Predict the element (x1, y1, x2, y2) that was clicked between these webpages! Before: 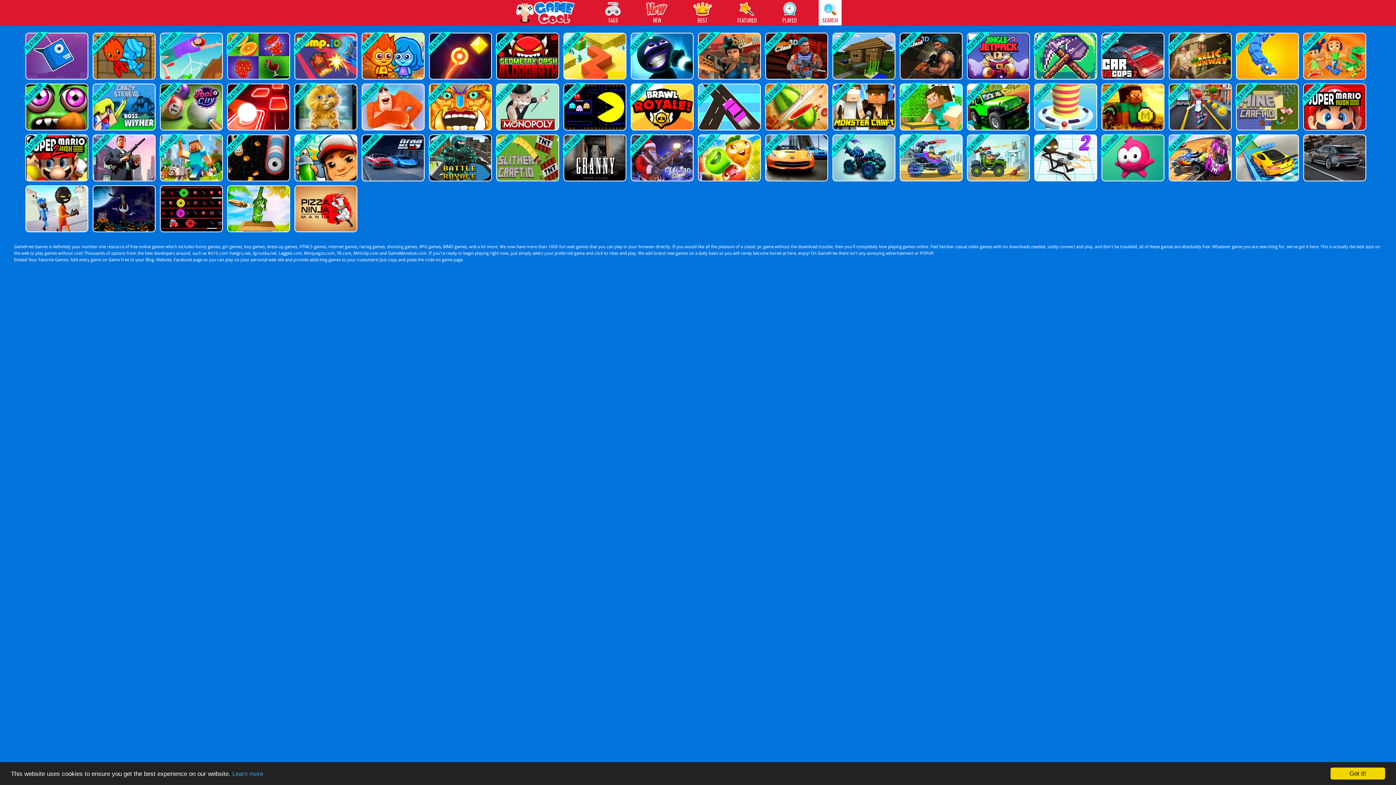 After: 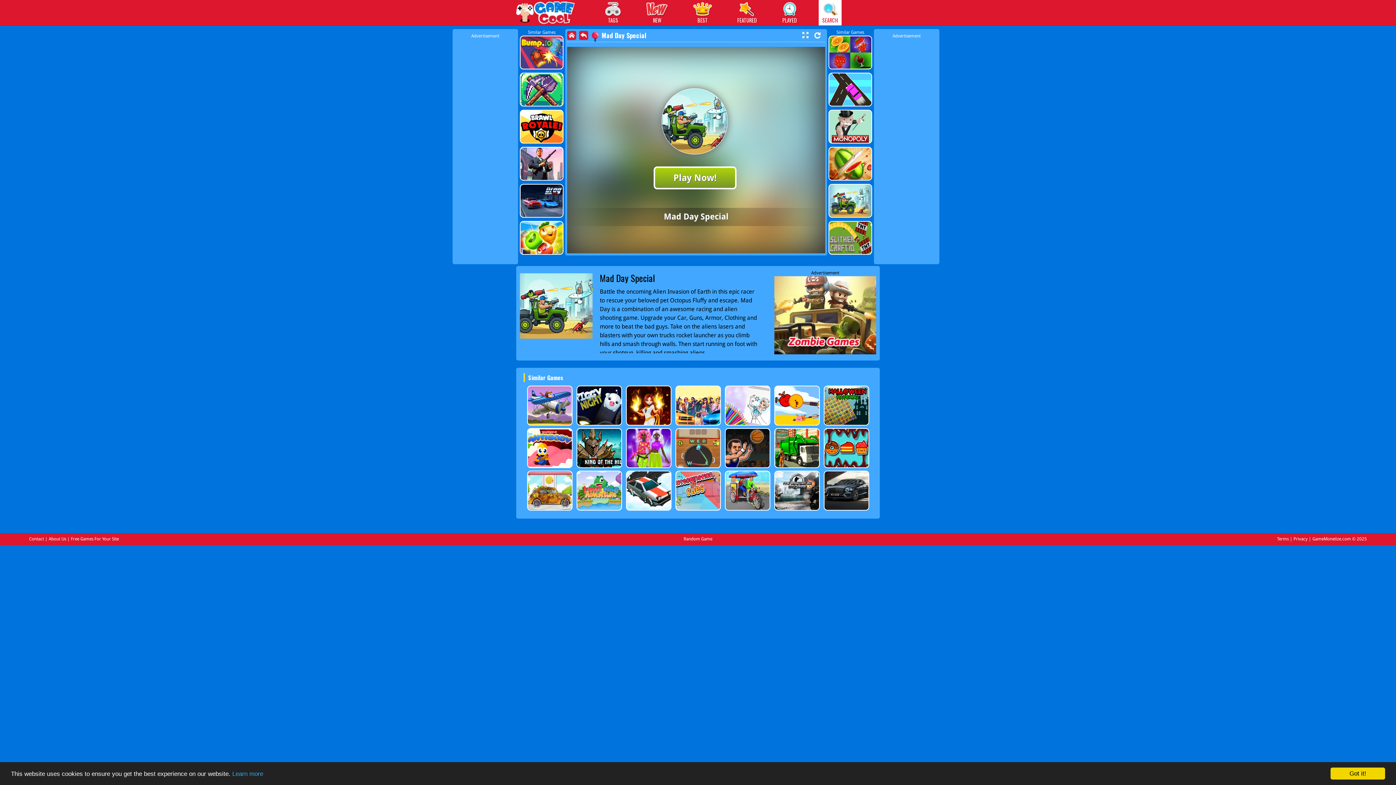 Action: bbox: (967, 134, 1028, 181)